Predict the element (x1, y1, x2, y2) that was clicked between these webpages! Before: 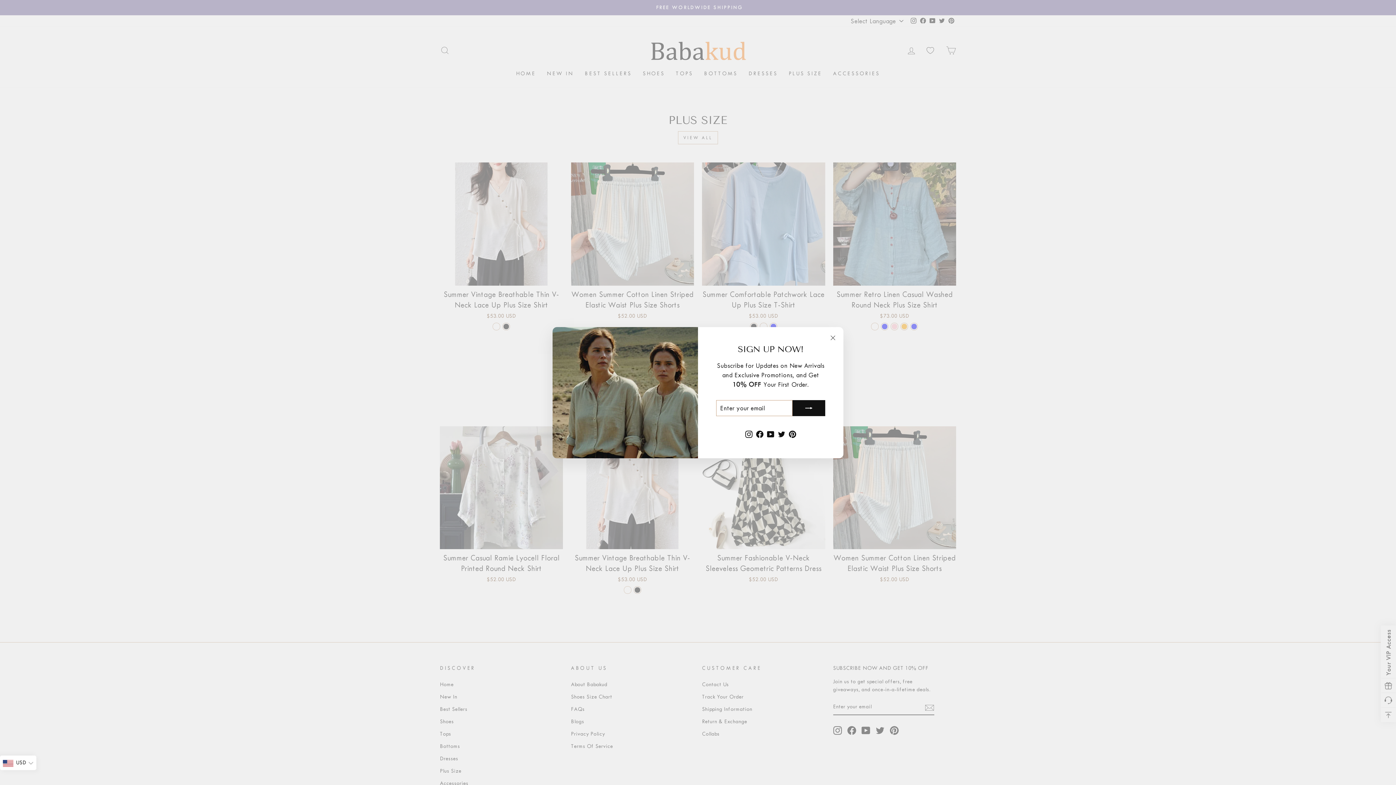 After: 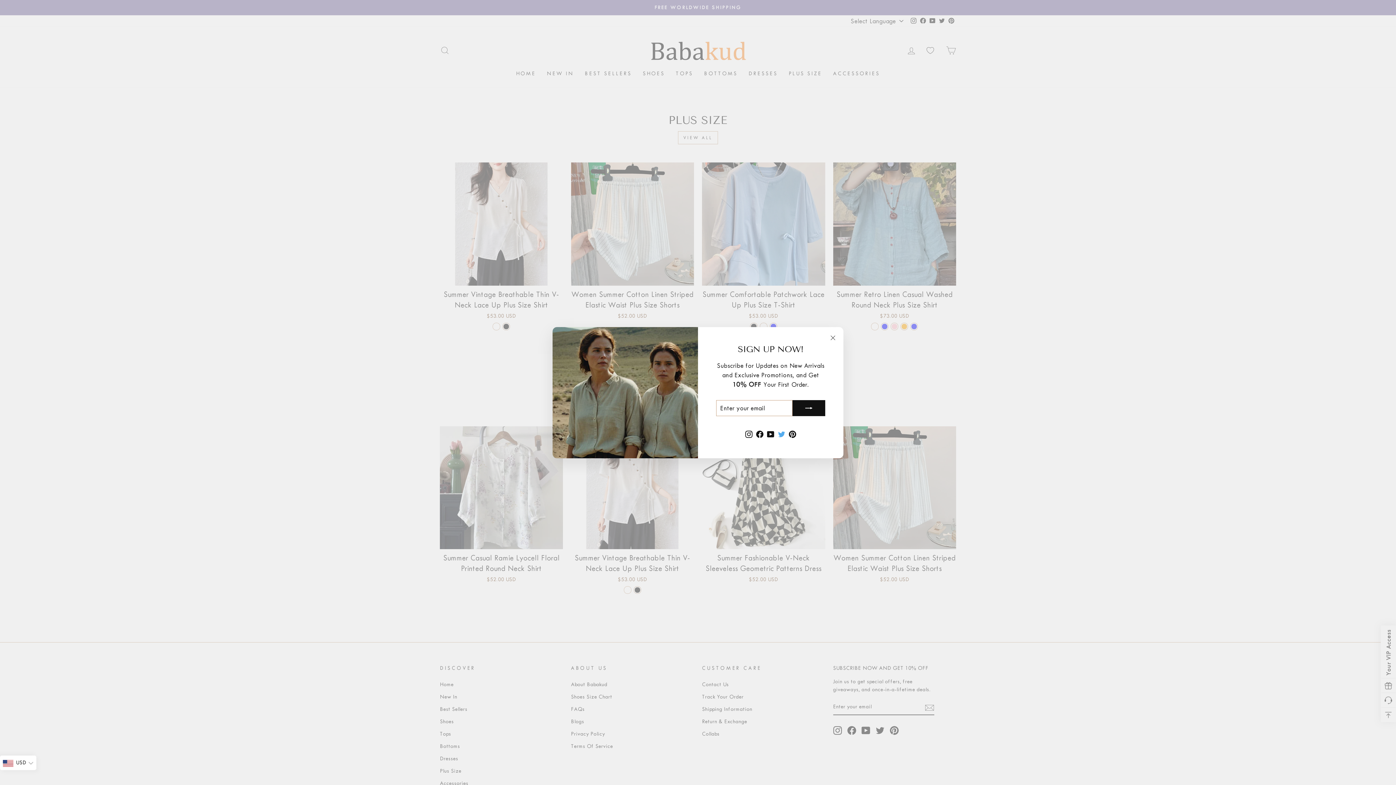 Action: label: Twitter bbox: (776, 427, 787, 440)